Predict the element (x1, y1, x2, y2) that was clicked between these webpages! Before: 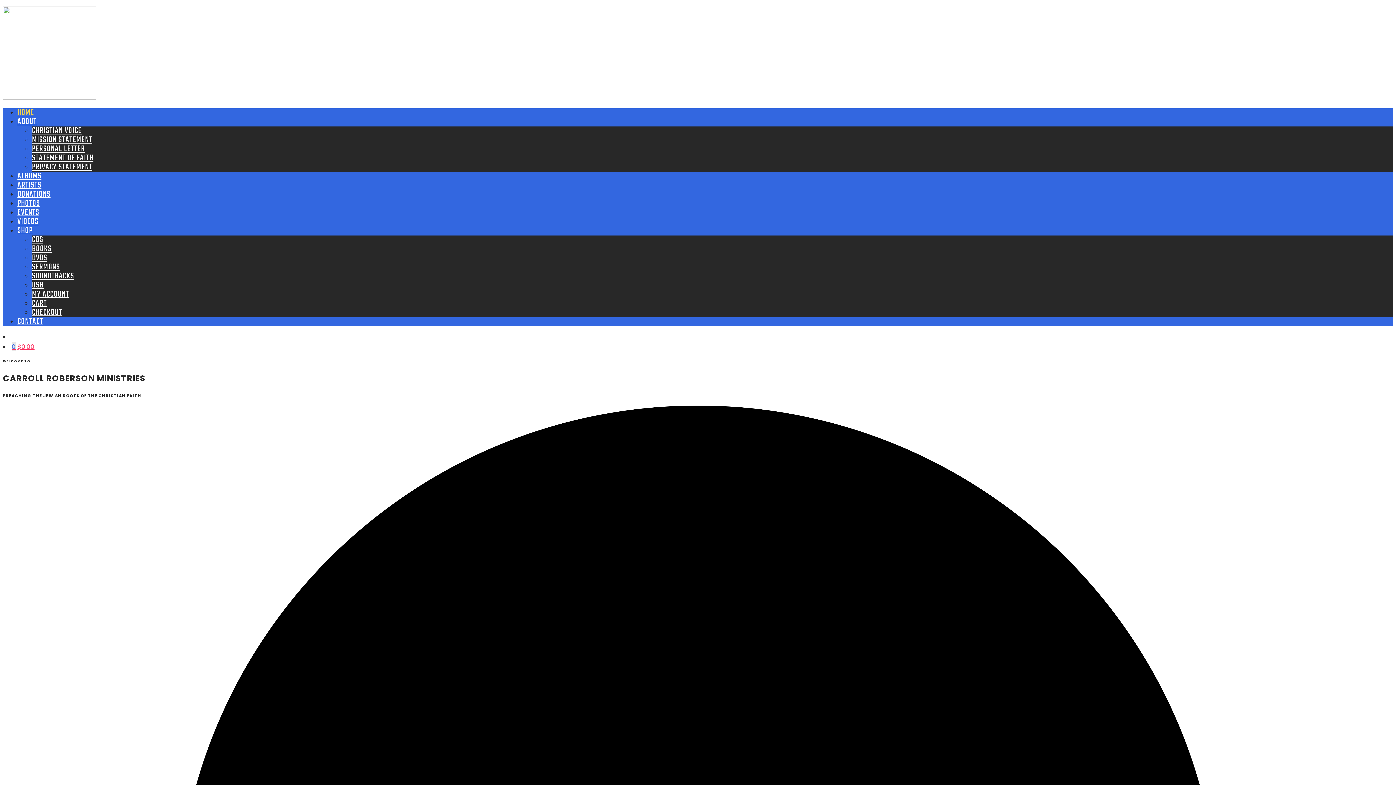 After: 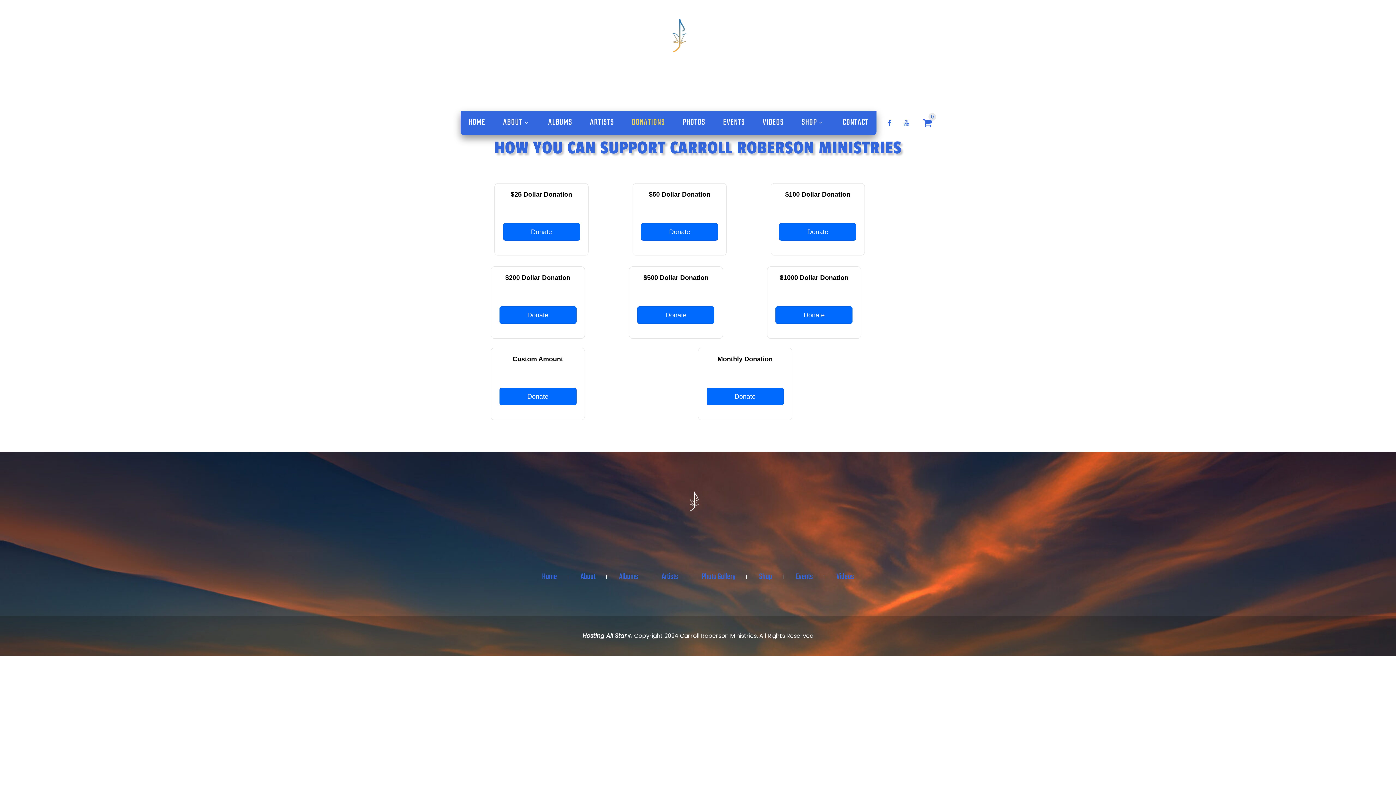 Action: bbox: (17, 188, 50, 201) label: DONATIONS